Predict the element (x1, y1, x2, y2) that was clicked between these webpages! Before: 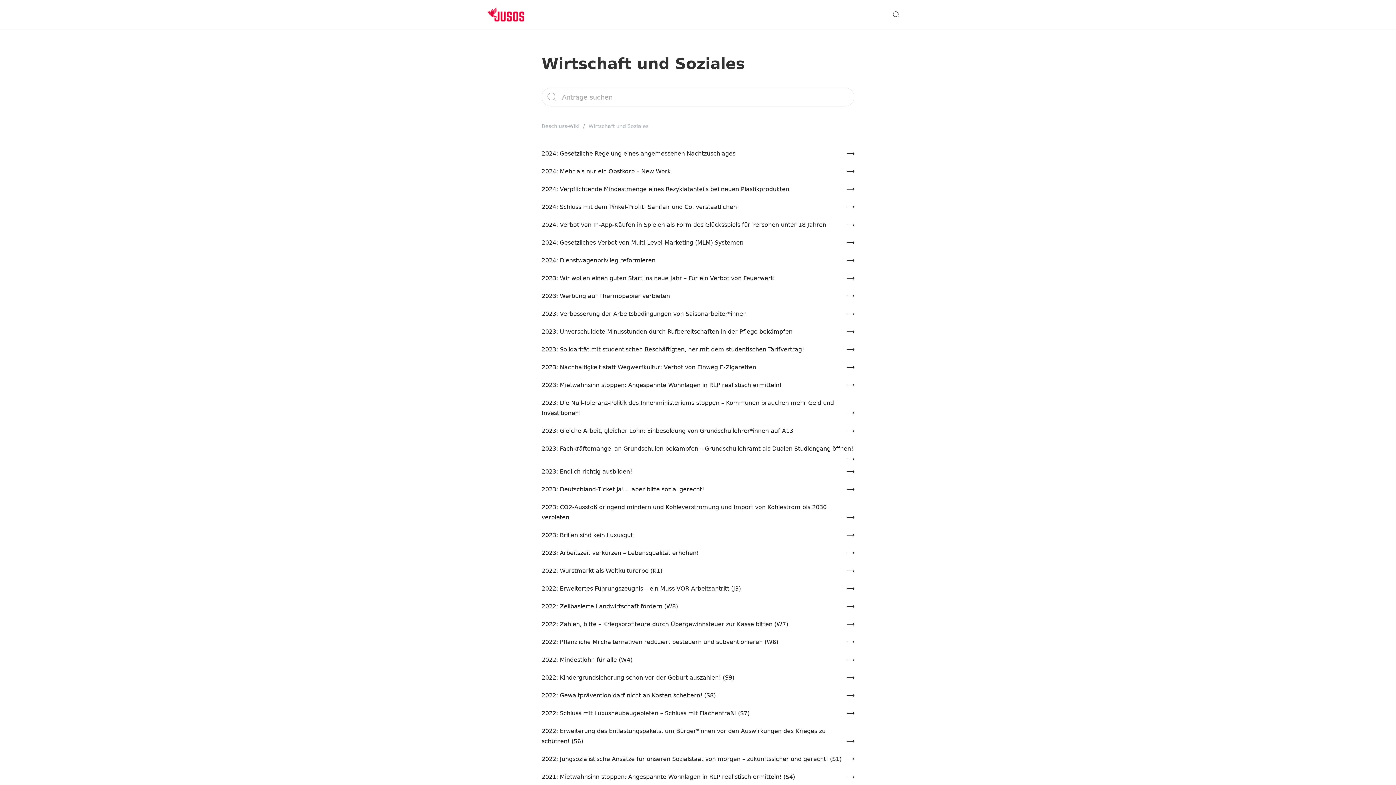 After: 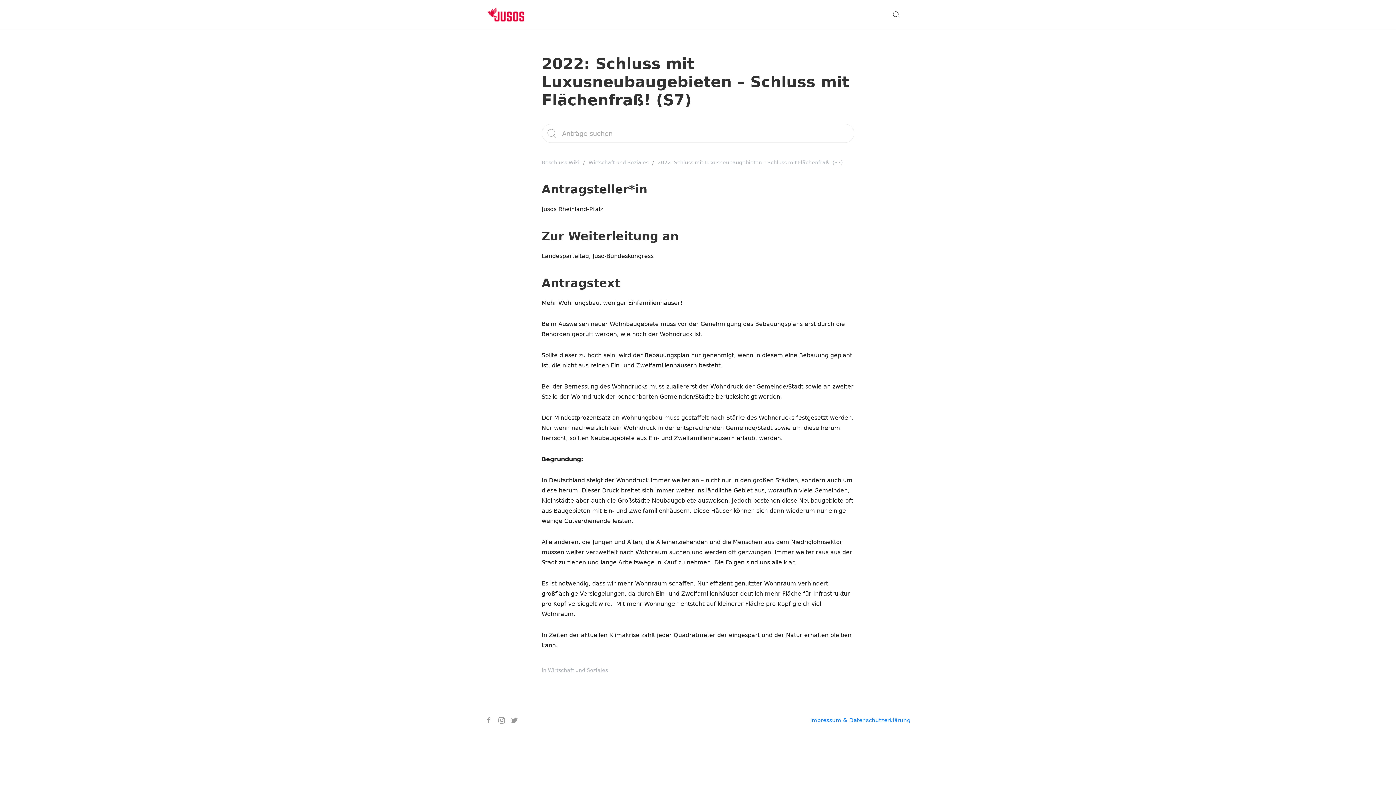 Action: bbox: (541, 705, 854, 721) label: 2022: Schluss mit Luxusneubaugebieten – Schluss mit Flächenfraß! (S7)